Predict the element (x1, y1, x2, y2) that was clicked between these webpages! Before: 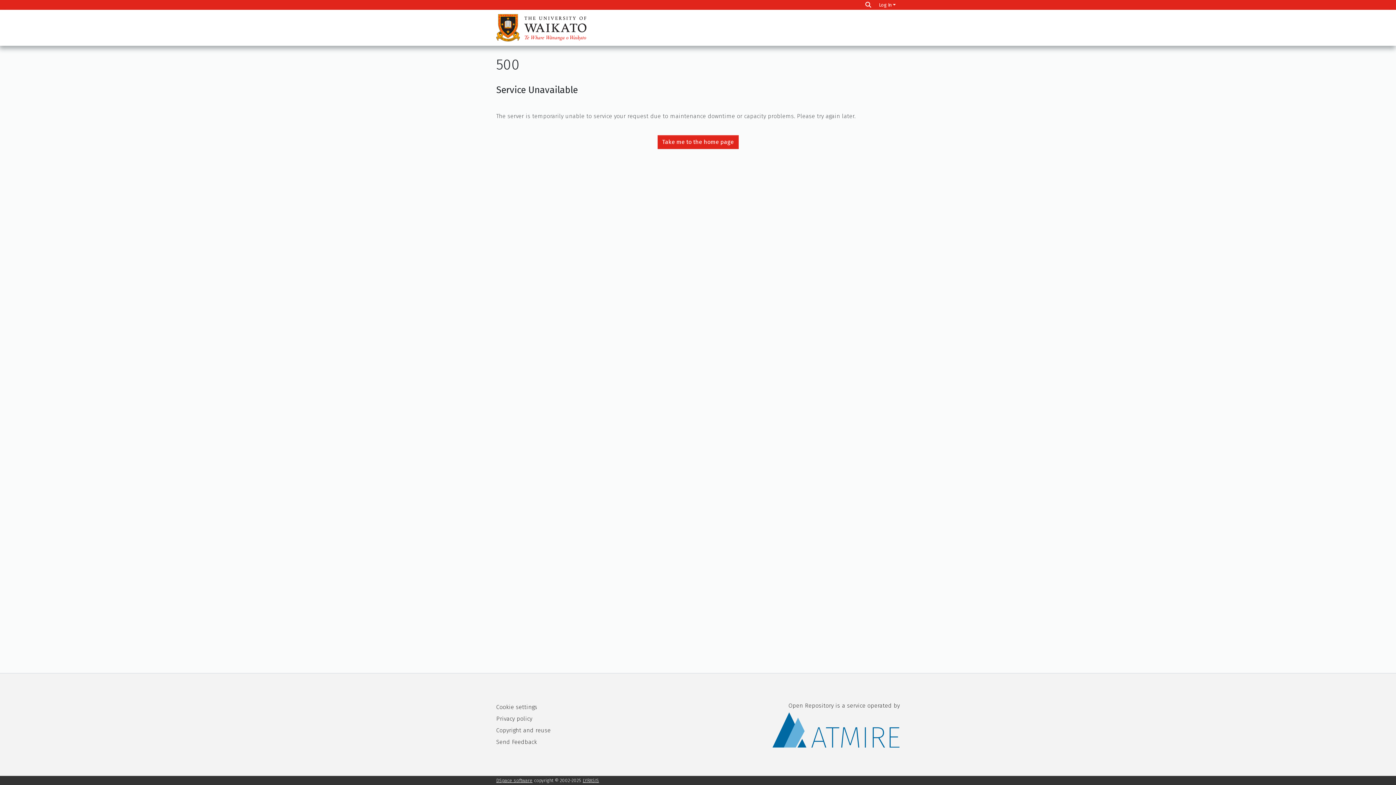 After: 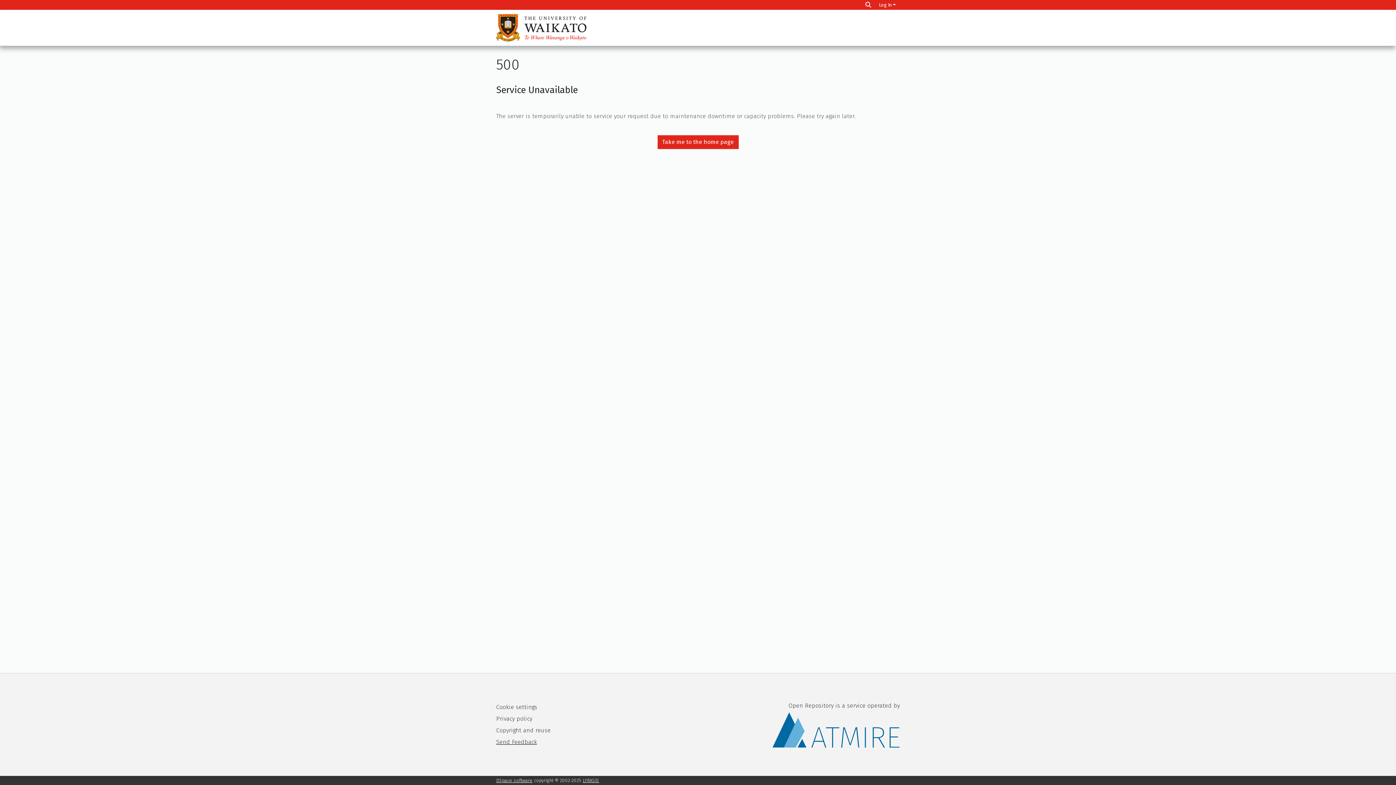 Action: label: Send Feedback bbox: (496, 738, 537, 745)